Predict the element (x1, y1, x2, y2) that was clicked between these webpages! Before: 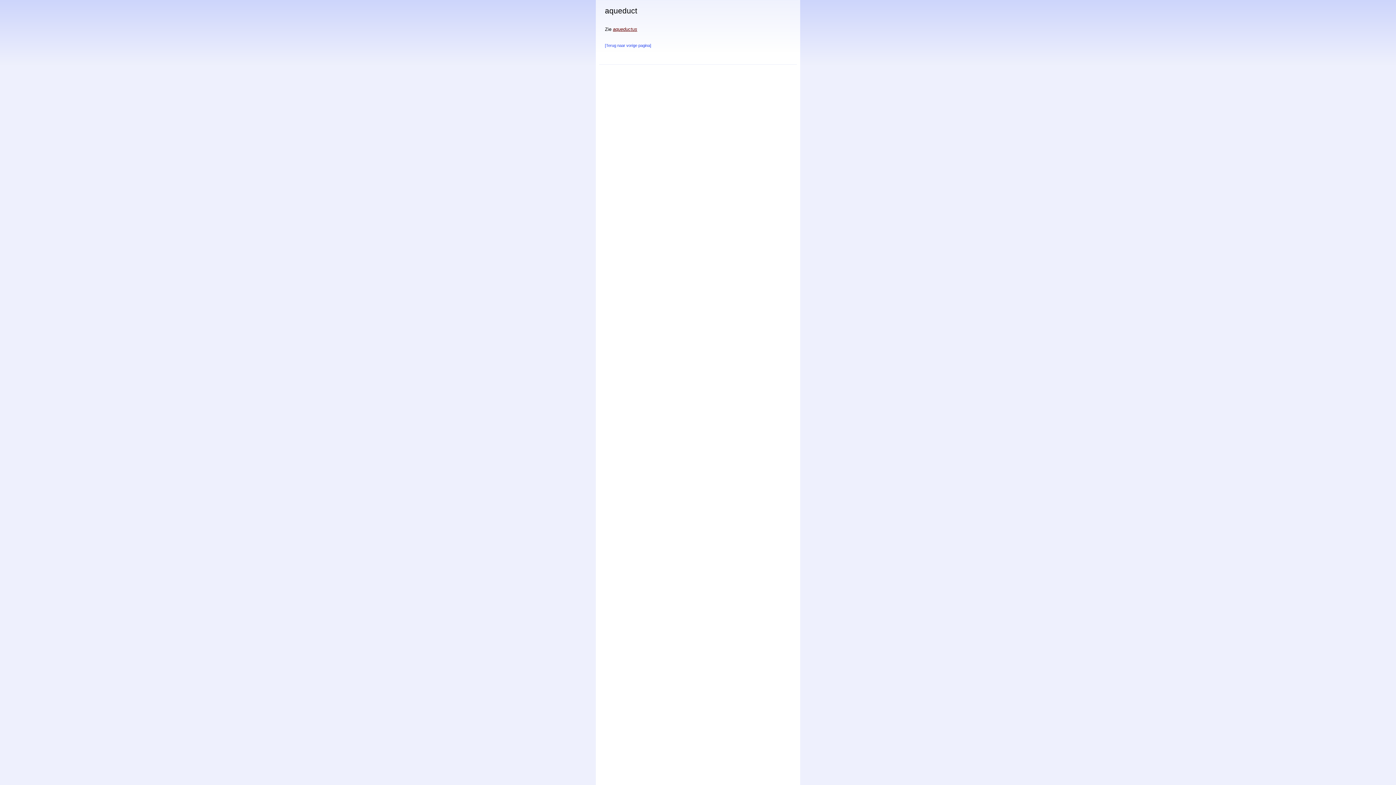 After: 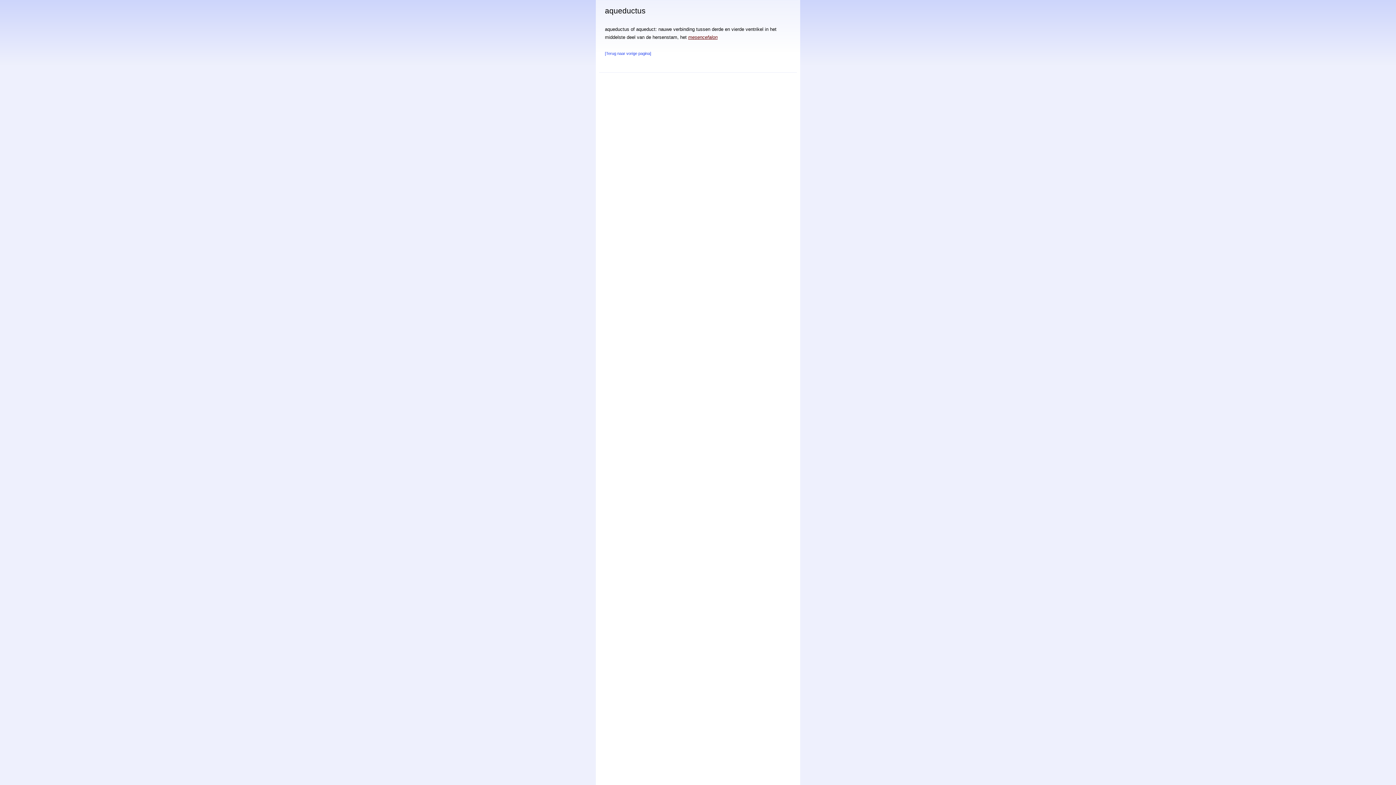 Action: bbox: (613, 26, 637, 32) label: aqueductus